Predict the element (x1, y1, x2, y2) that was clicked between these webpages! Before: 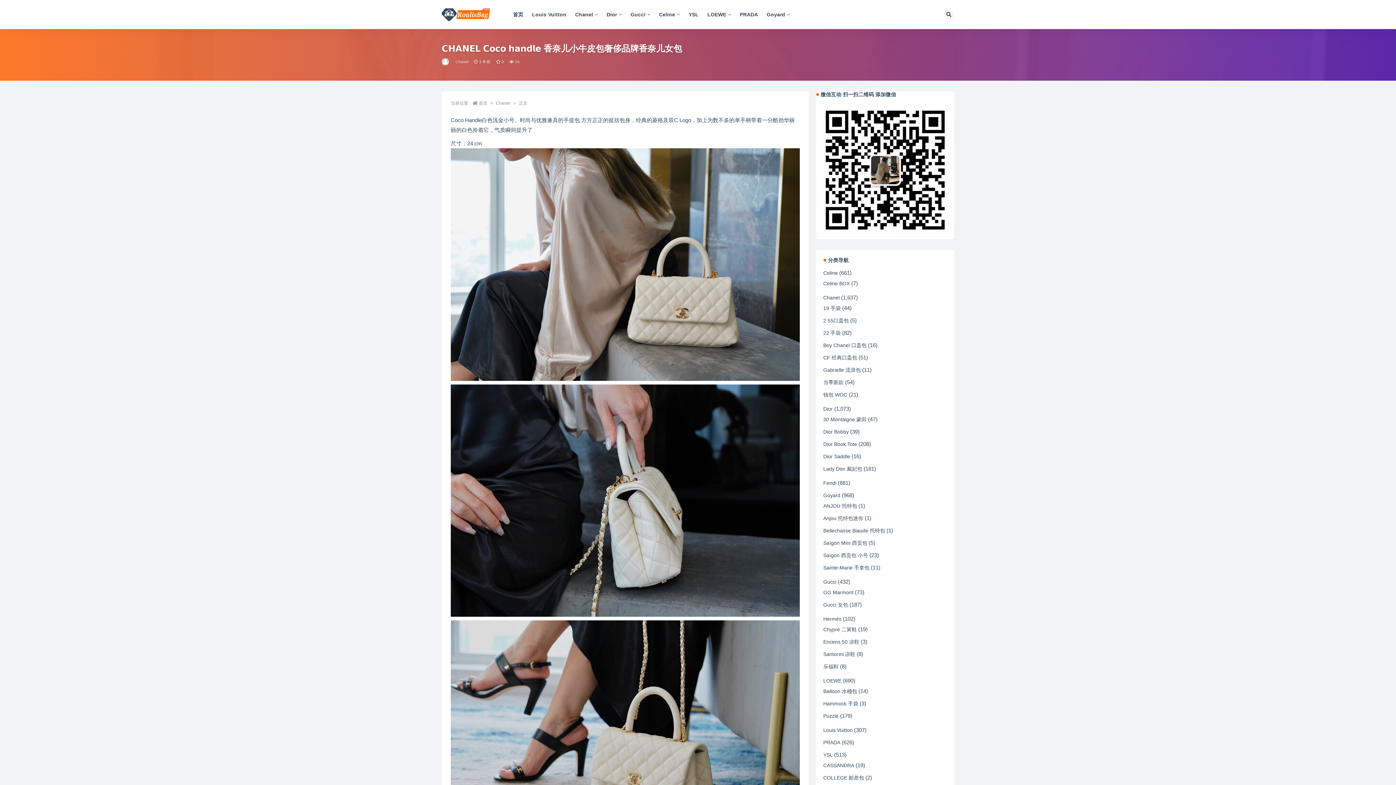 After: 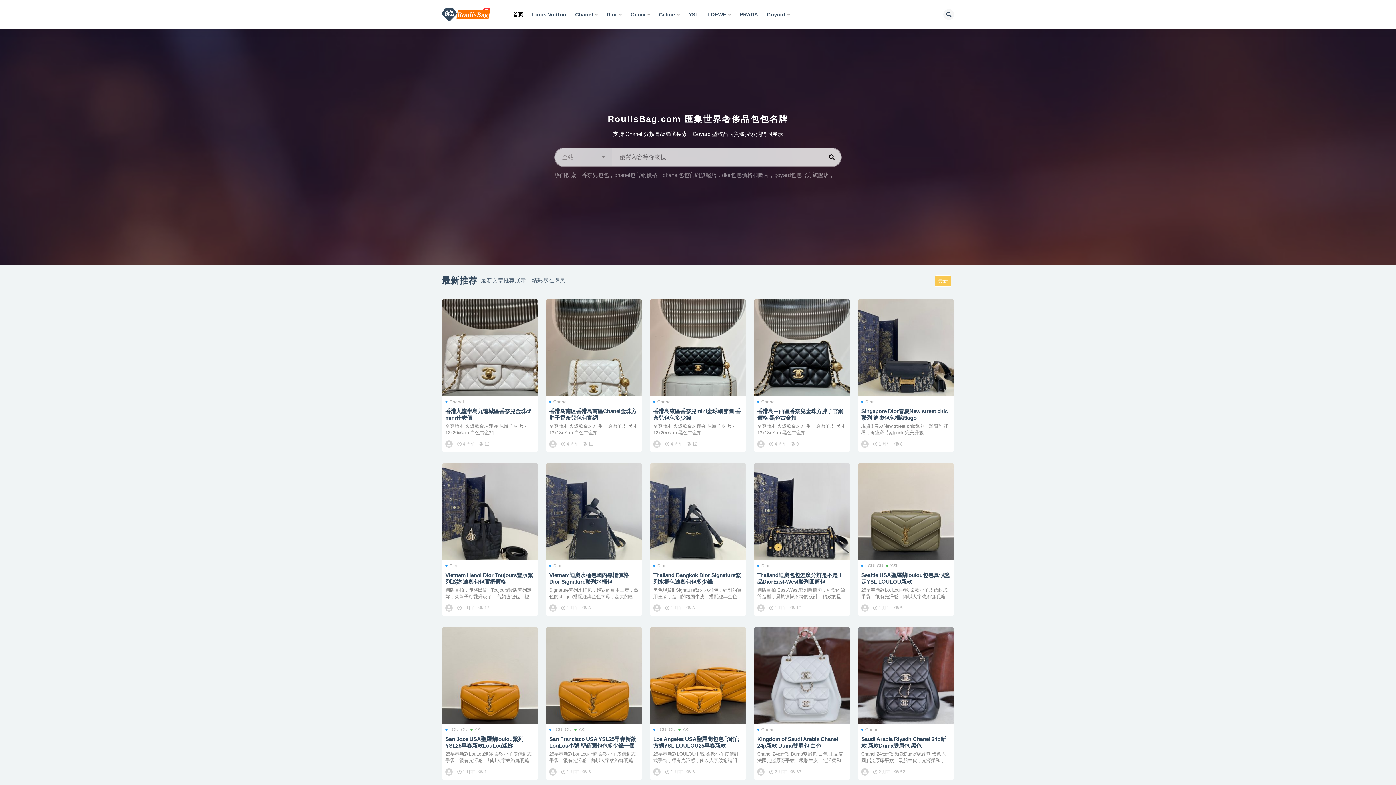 Action: bbox: (513, 0, 523, 29) label: 首页